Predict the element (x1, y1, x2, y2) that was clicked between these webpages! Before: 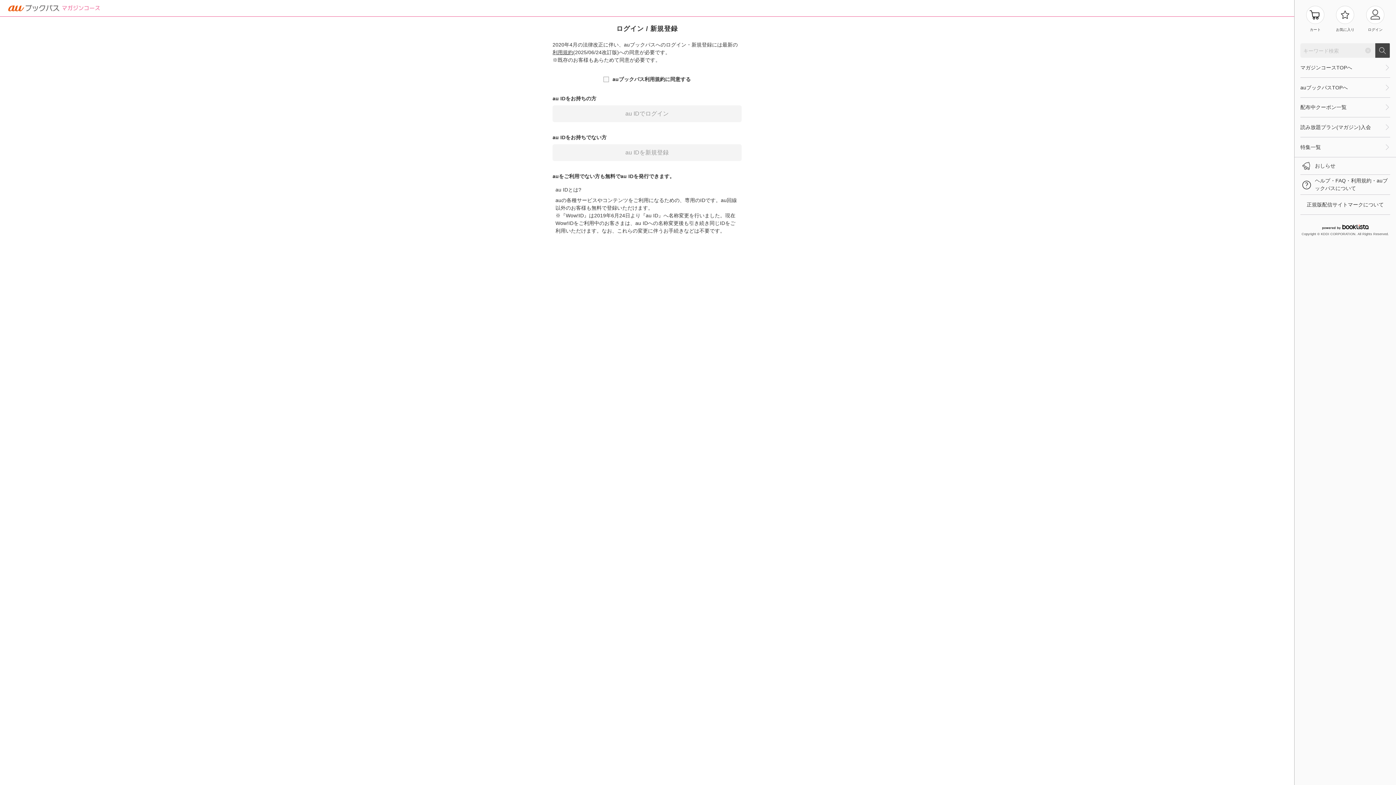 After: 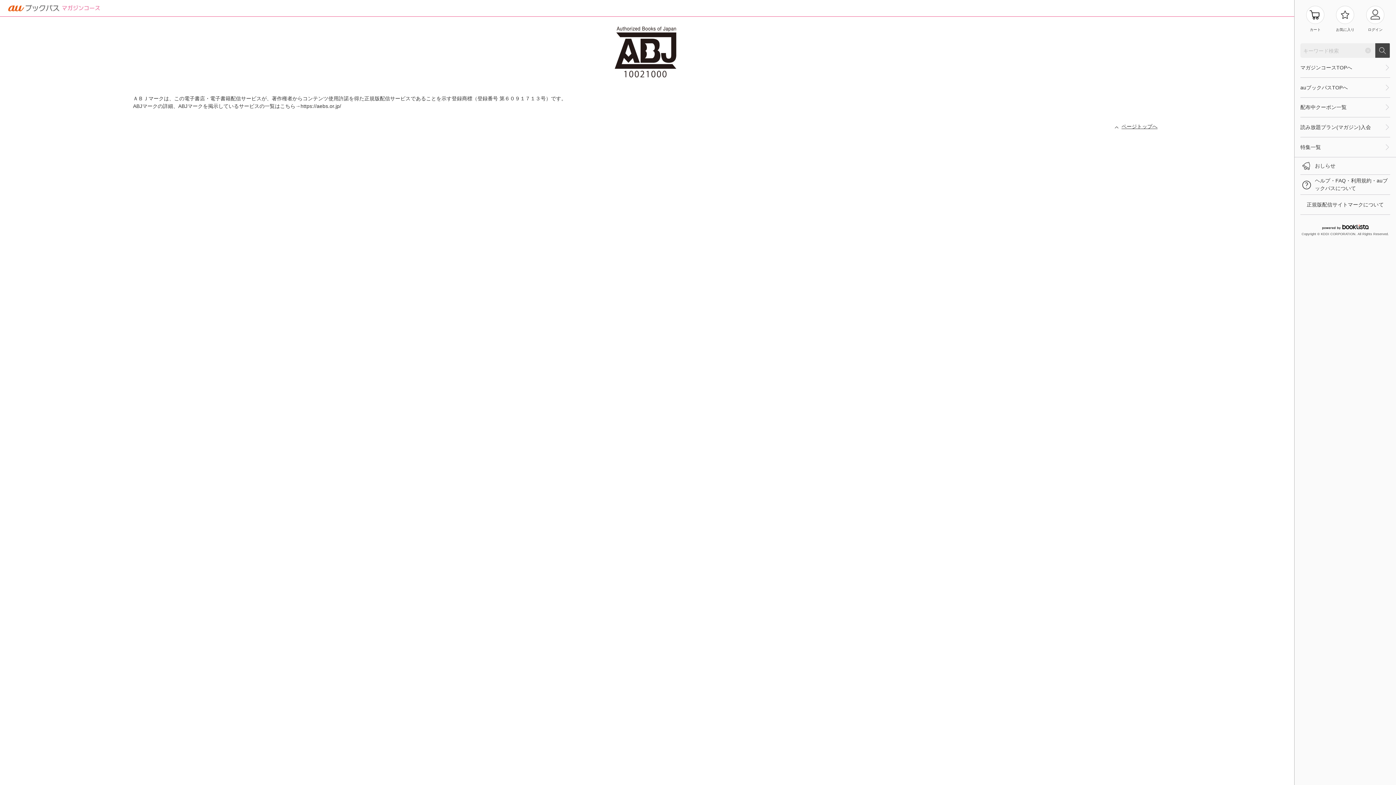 Action: label: 正規版配信サイトマークについて bbox: (1300, 194, 1390, 214)